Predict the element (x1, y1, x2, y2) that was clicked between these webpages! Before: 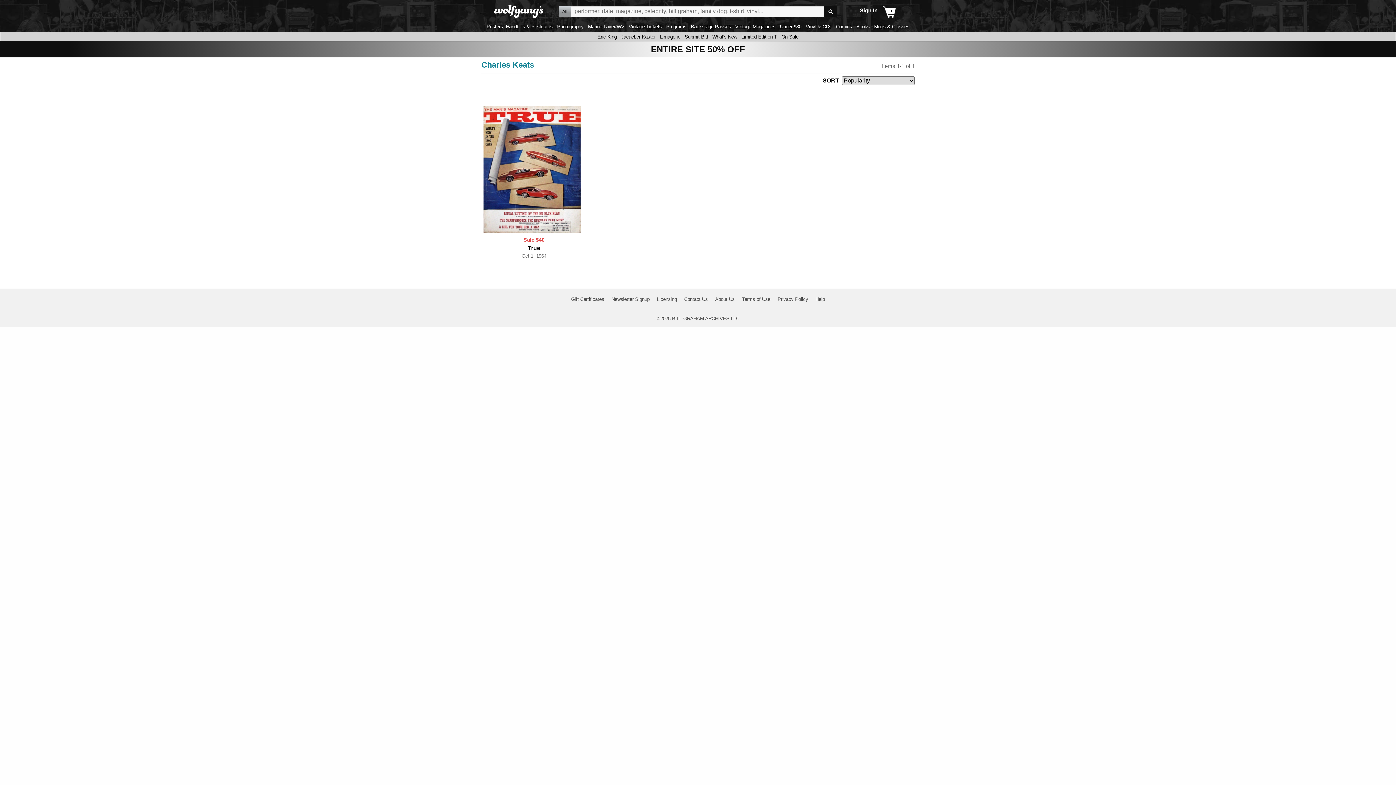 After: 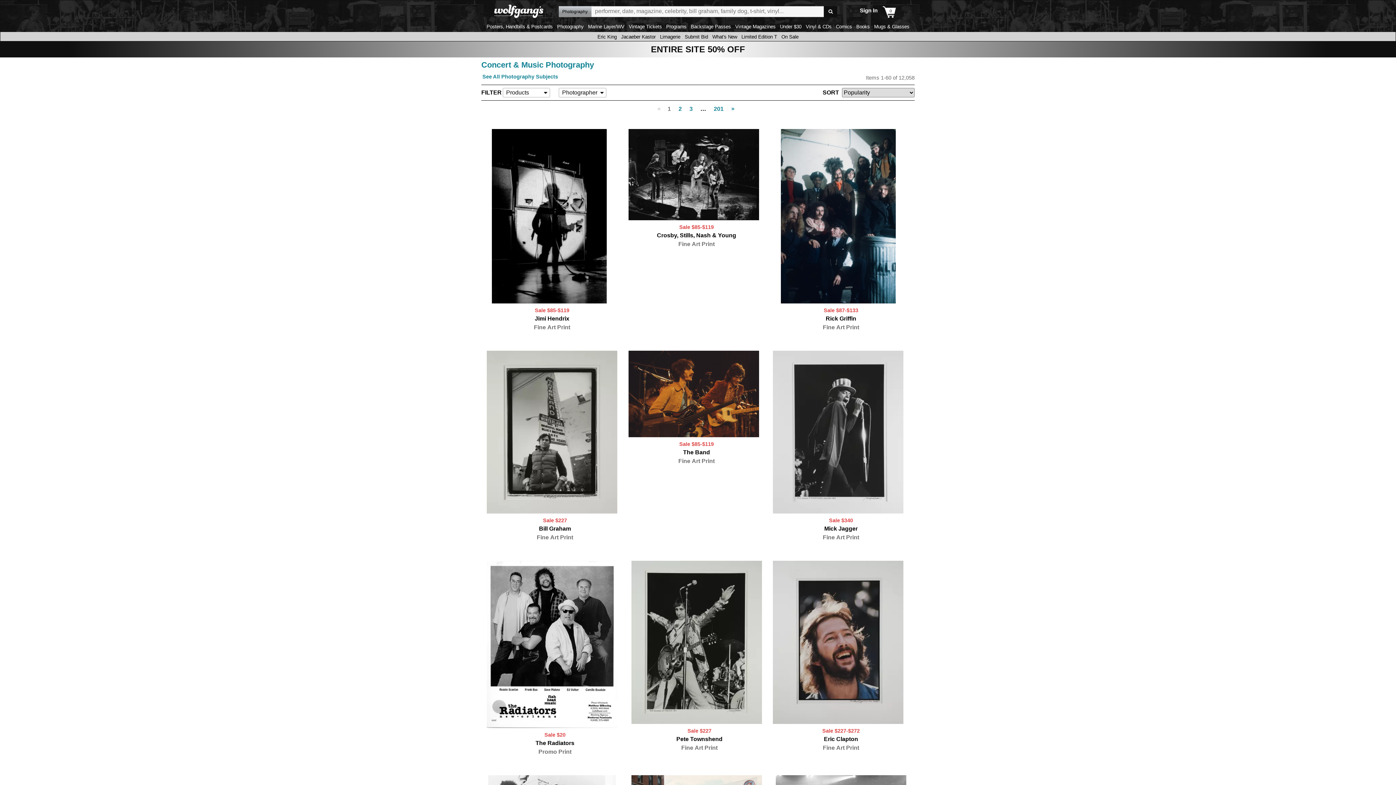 Action: label: Photography bbox: (555, 24, 585, 29)